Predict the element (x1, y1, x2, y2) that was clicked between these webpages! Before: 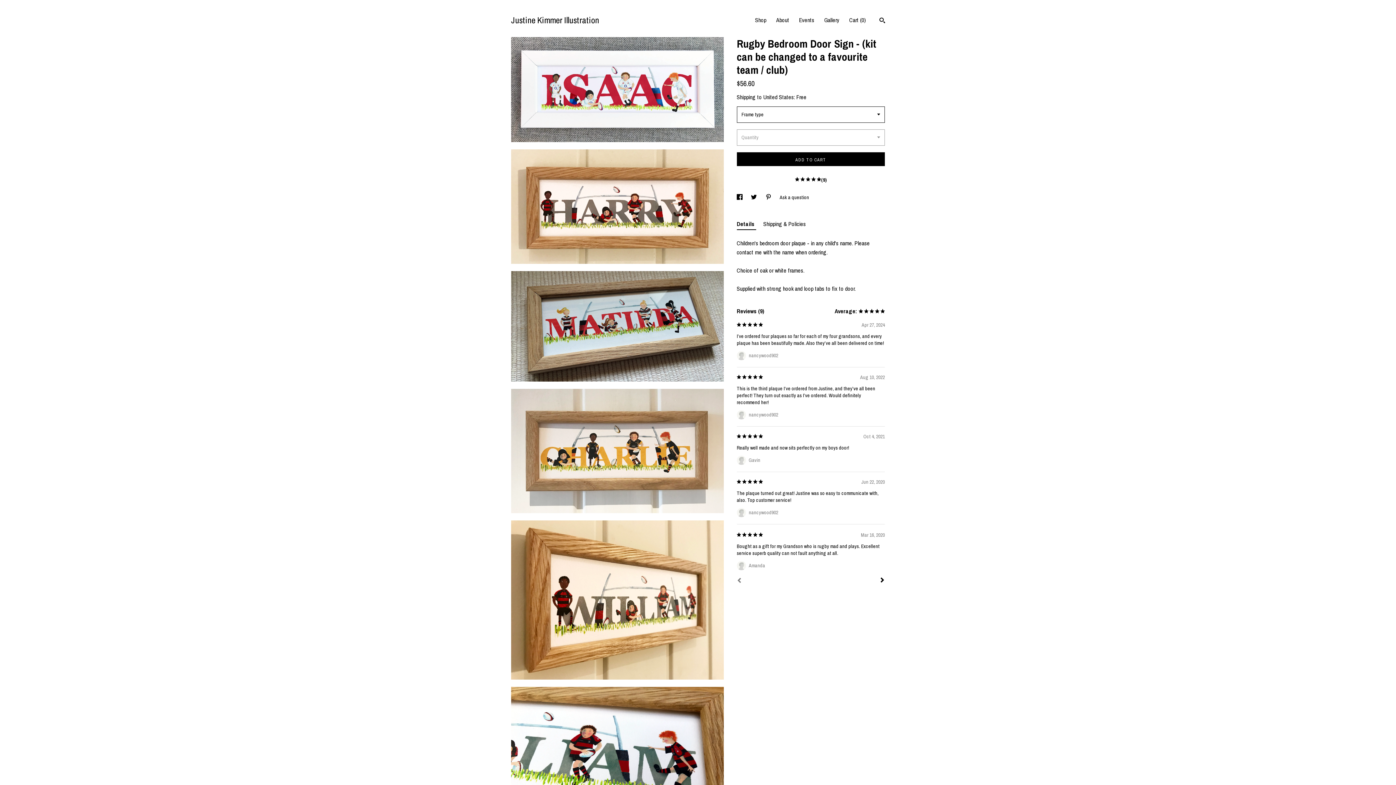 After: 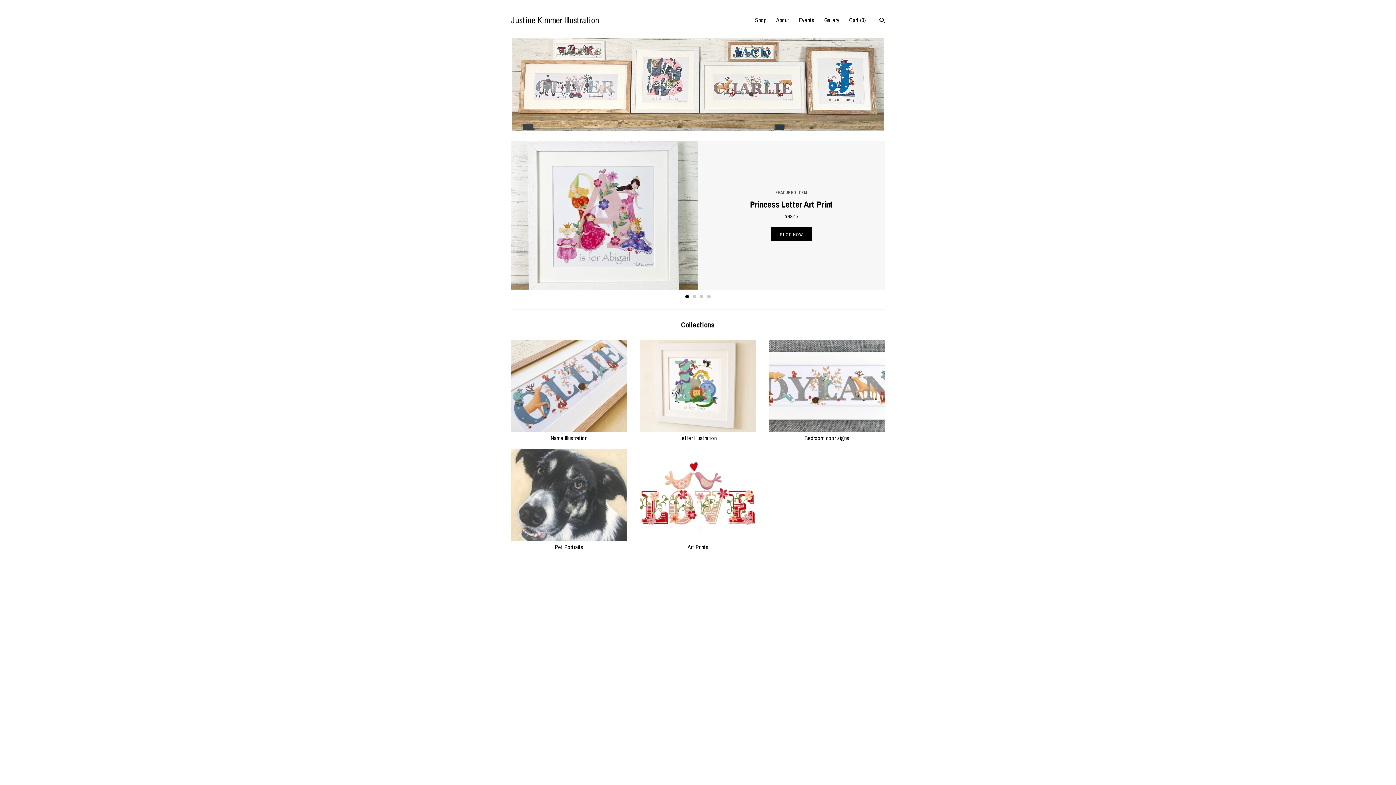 Action: label: Justine Kimmer Illustration bbox: (511, 13, 599, 20)